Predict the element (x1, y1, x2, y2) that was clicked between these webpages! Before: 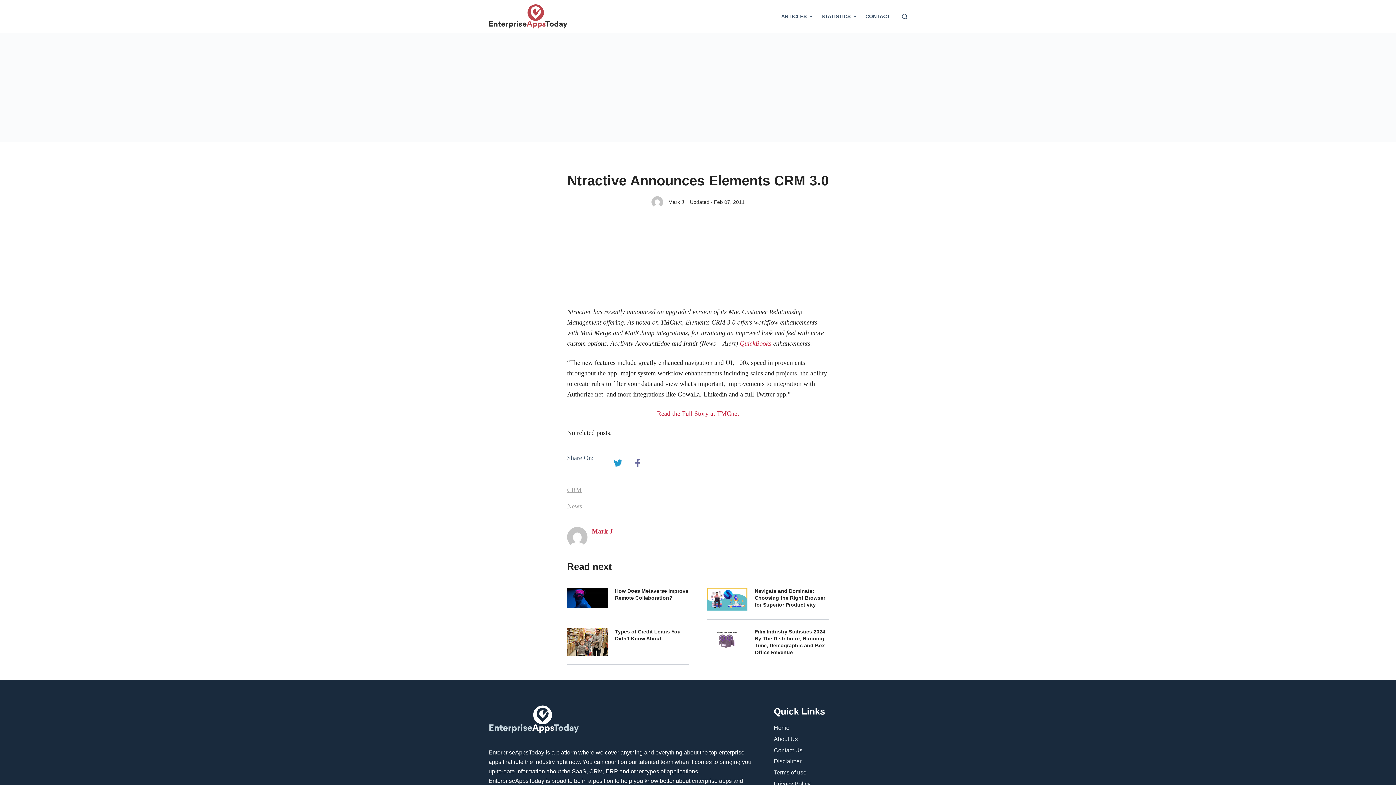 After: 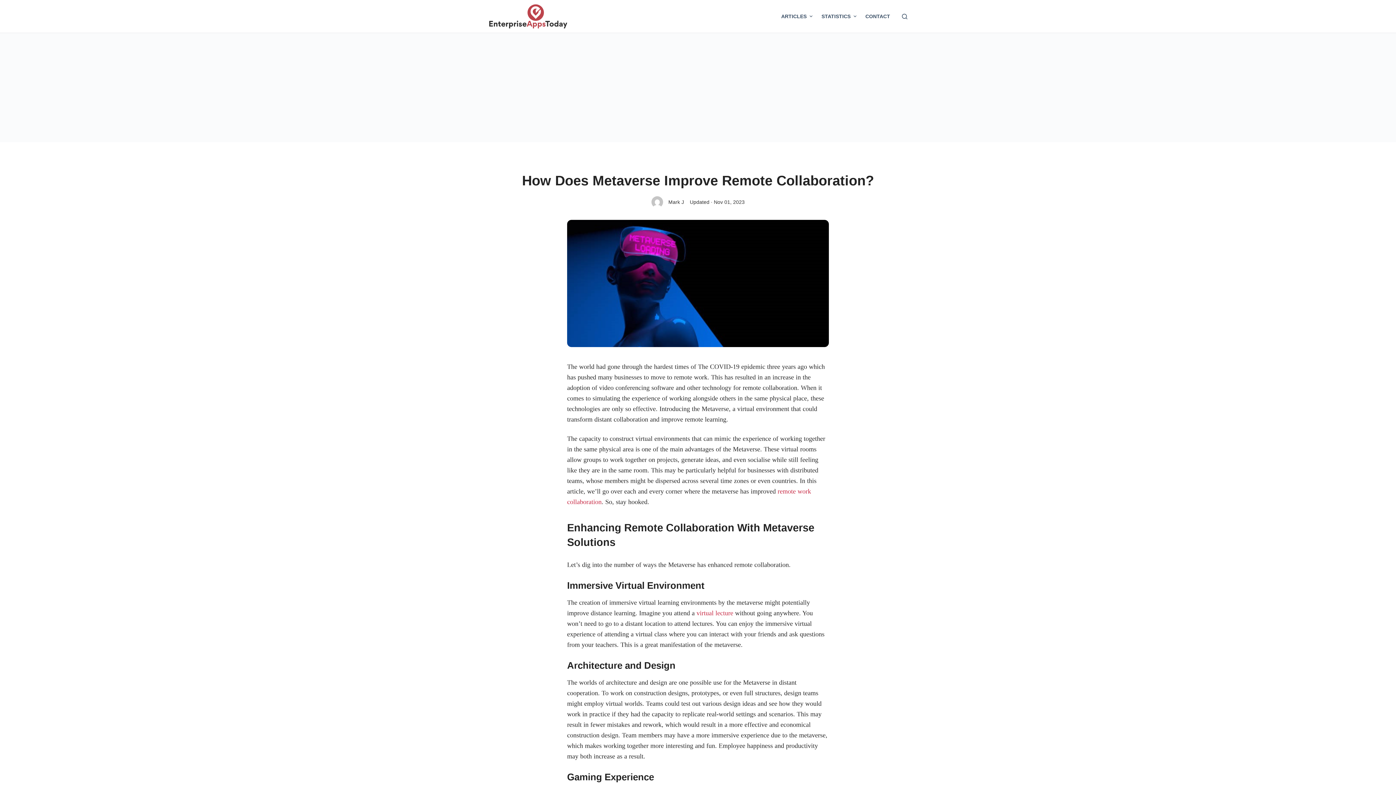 Action: label: How Does Metaverse Improve Remote Collaboration? bbox: (615, 588, 689, 601)